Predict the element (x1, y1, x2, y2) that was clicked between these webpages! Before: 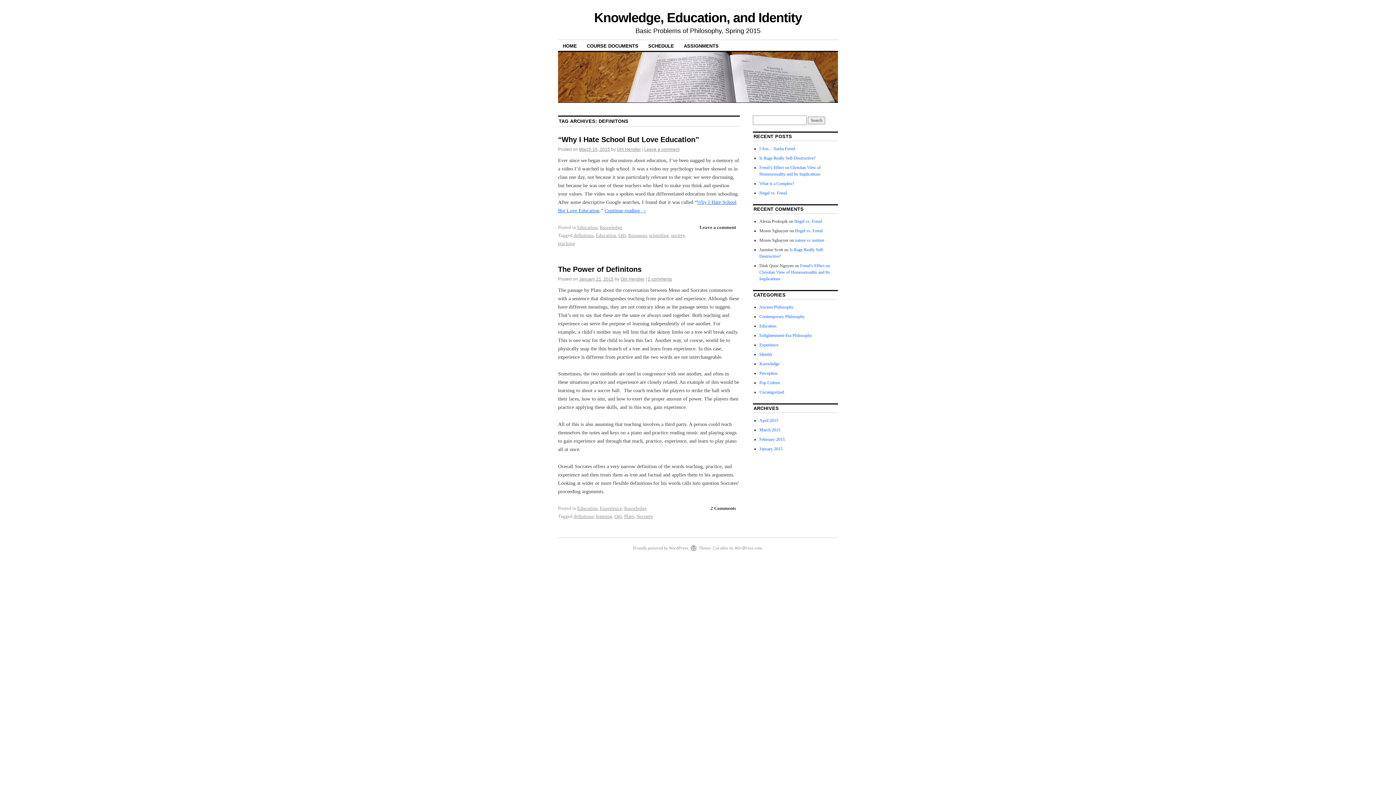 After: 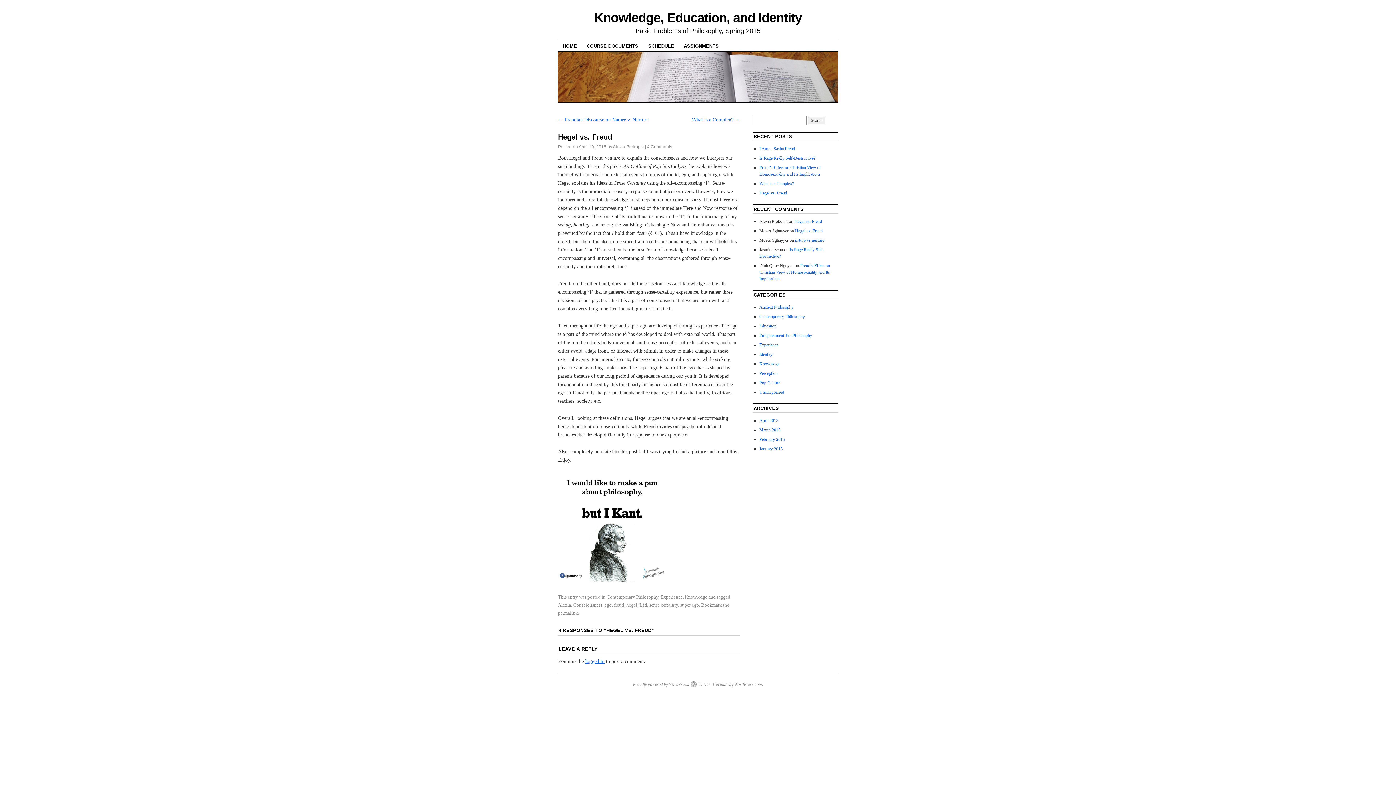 Action: label: Hegel vs. Freud bbox: (759, 190, 787, 195)